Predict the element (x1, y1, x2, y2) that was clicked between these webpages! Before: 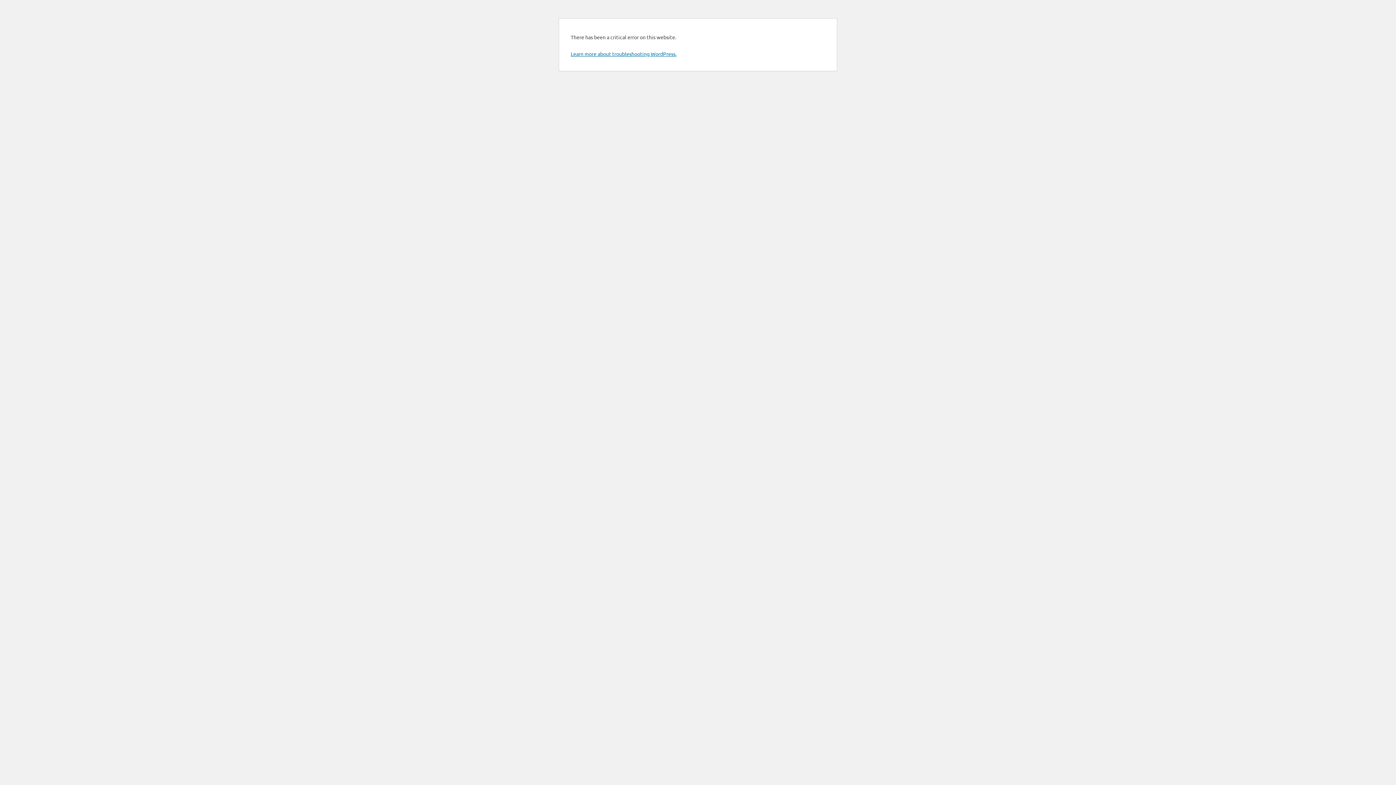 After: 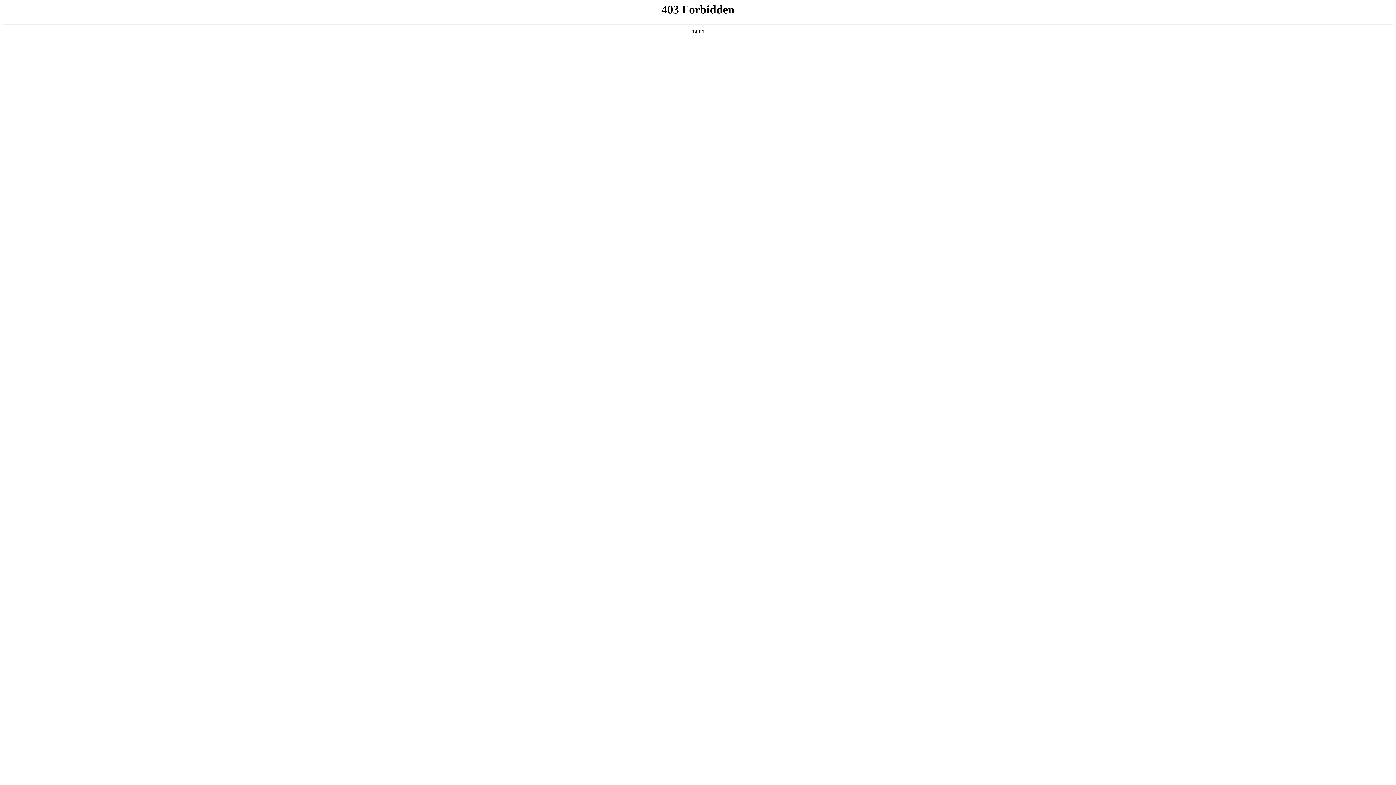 Action: bbox: (570, 50, 676, 57) label: Learn more about troubleshooting WordPress.